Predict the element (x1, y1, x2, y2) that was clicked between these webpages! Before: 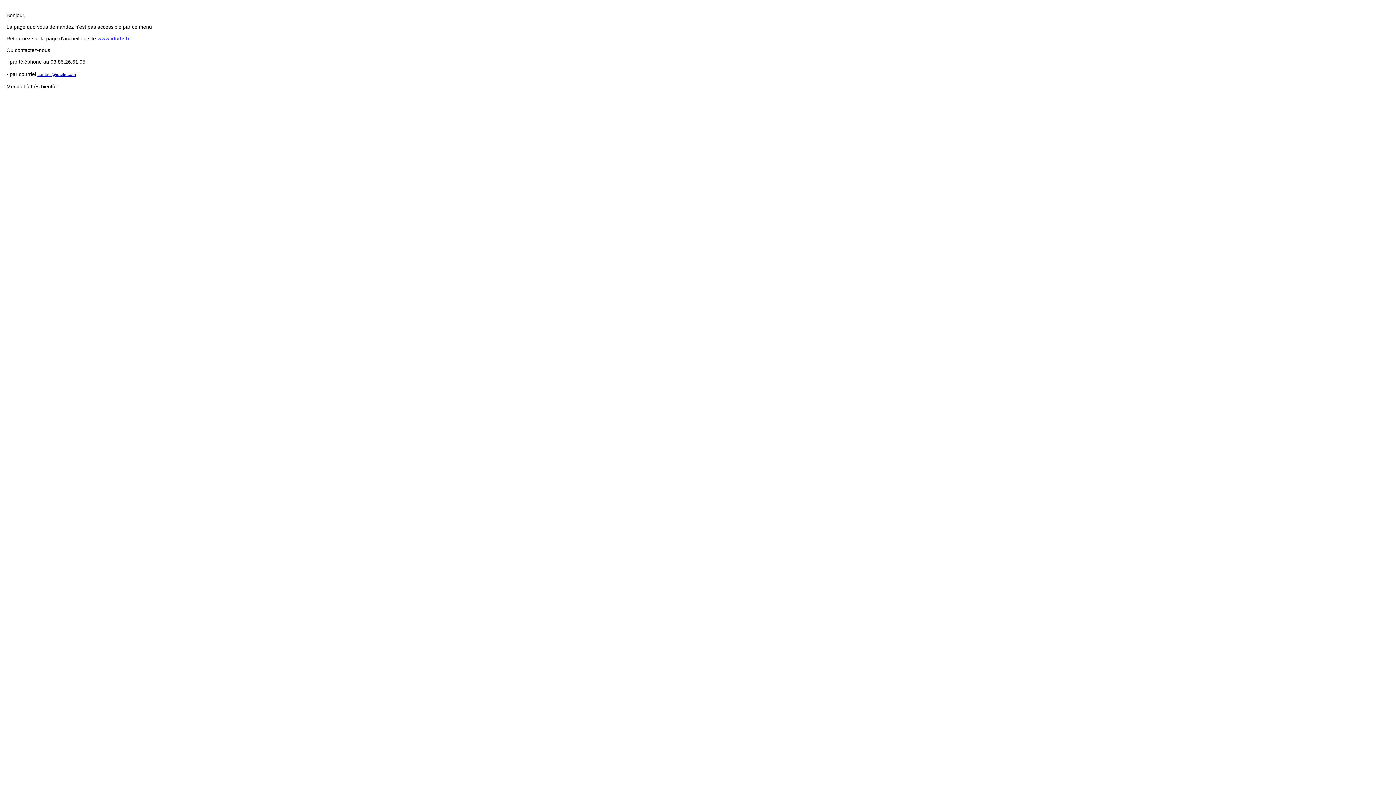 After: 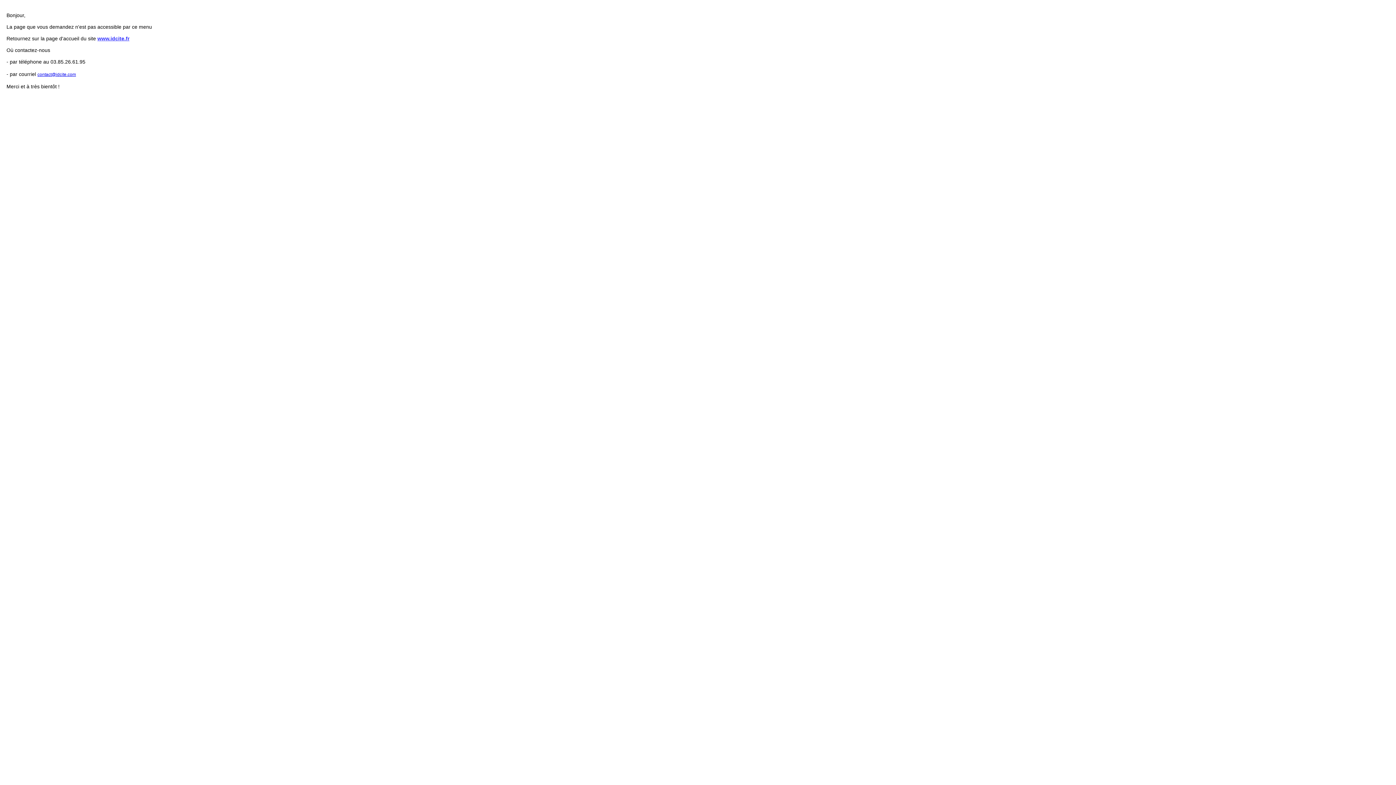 Action: label: www.idcite.fr bbox: (97, 35, 129, 41)